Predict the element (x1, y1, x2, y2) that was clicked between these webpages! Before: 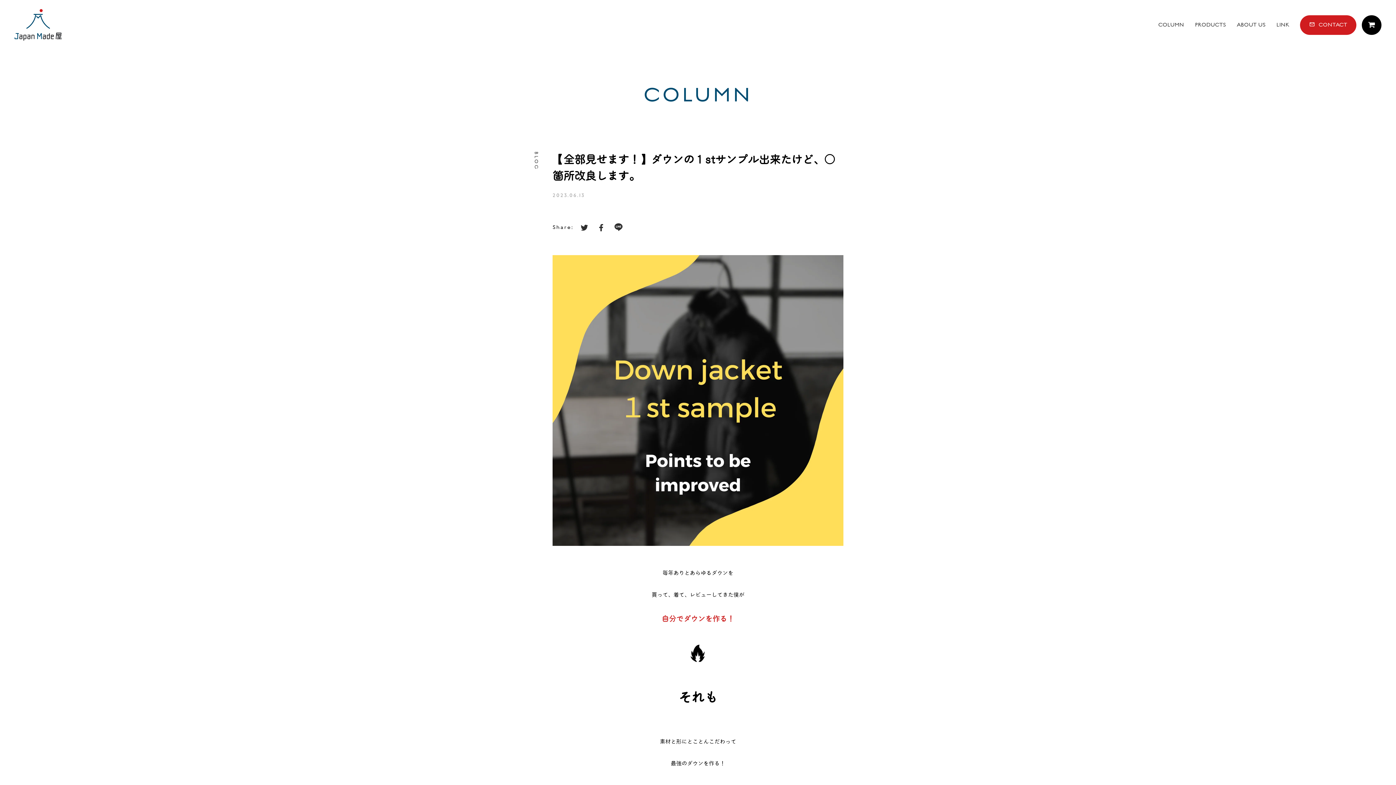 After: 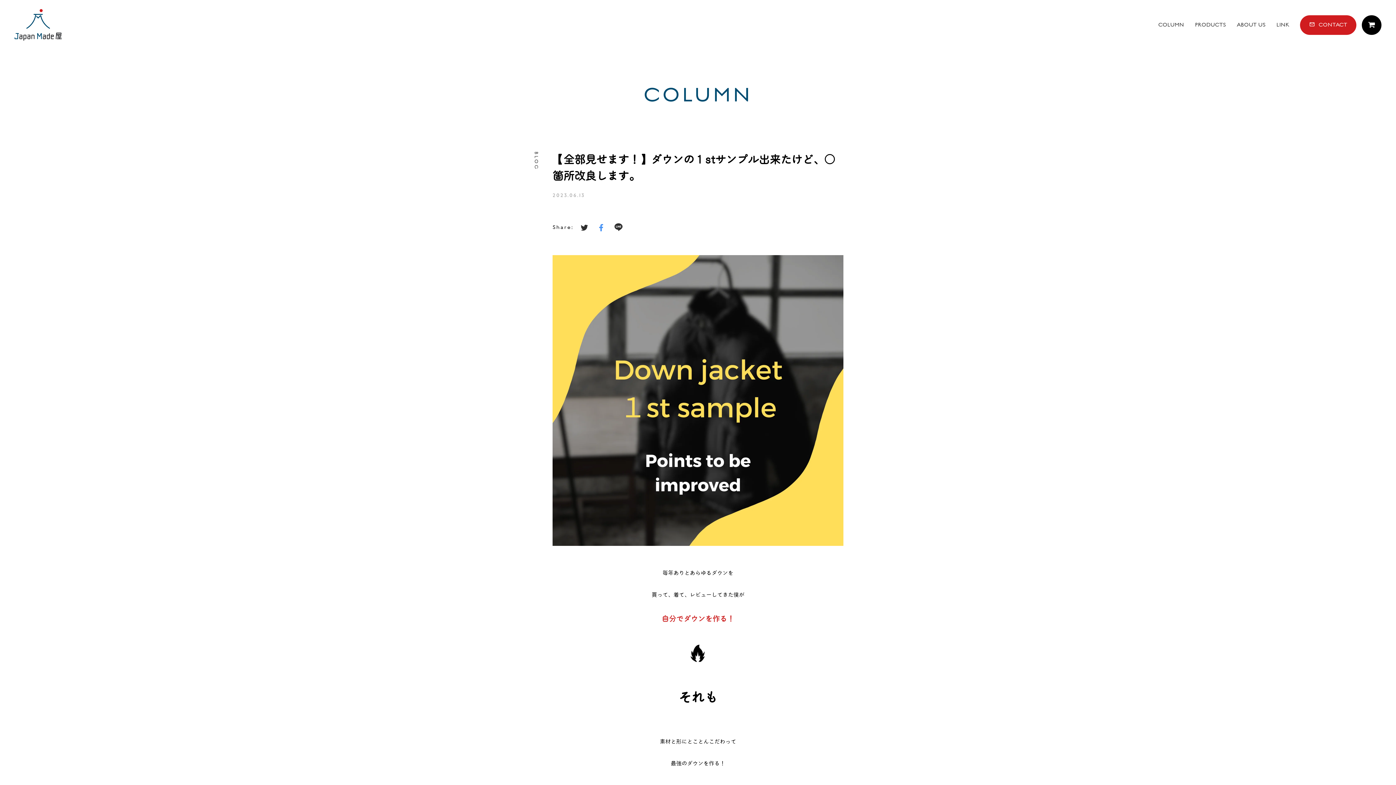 Action: bbox: (599, 223, 603, 231)